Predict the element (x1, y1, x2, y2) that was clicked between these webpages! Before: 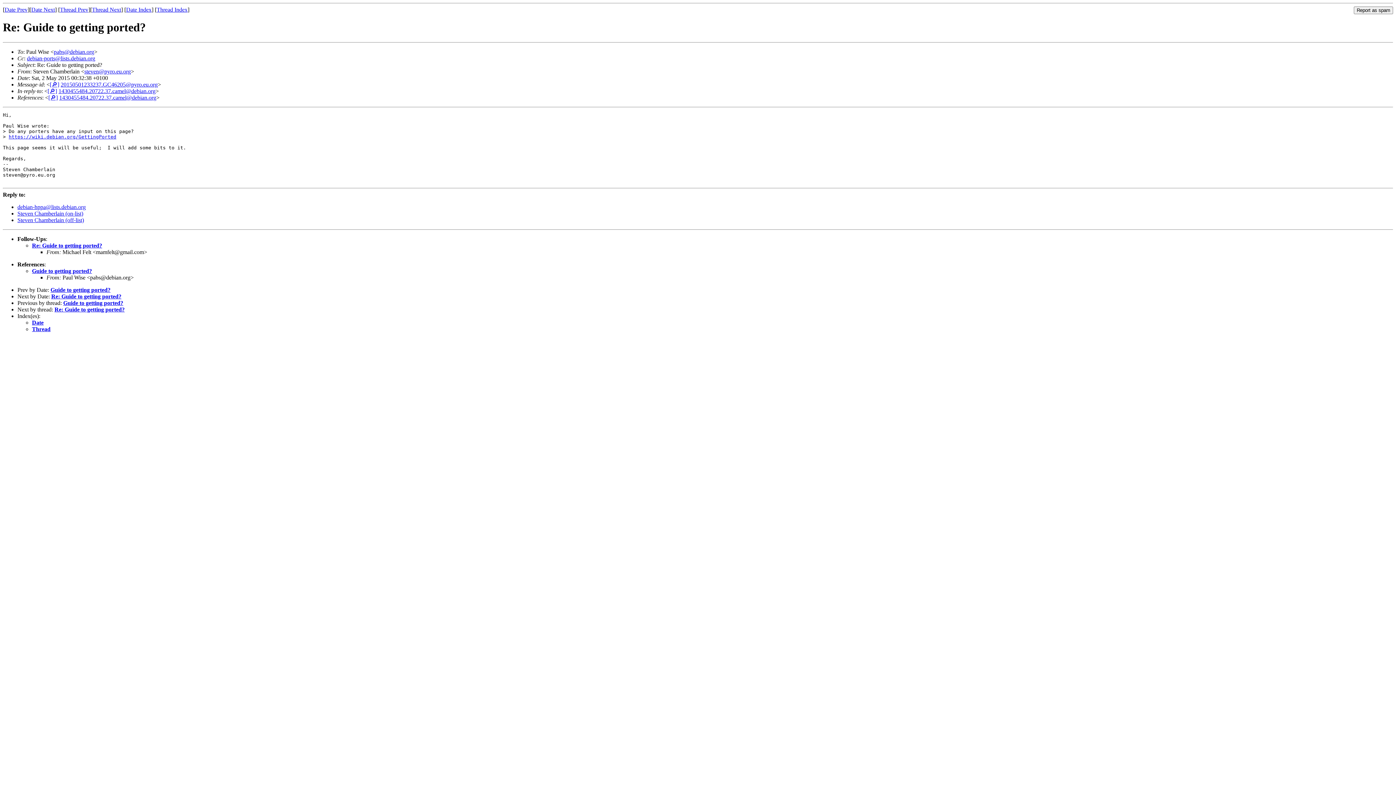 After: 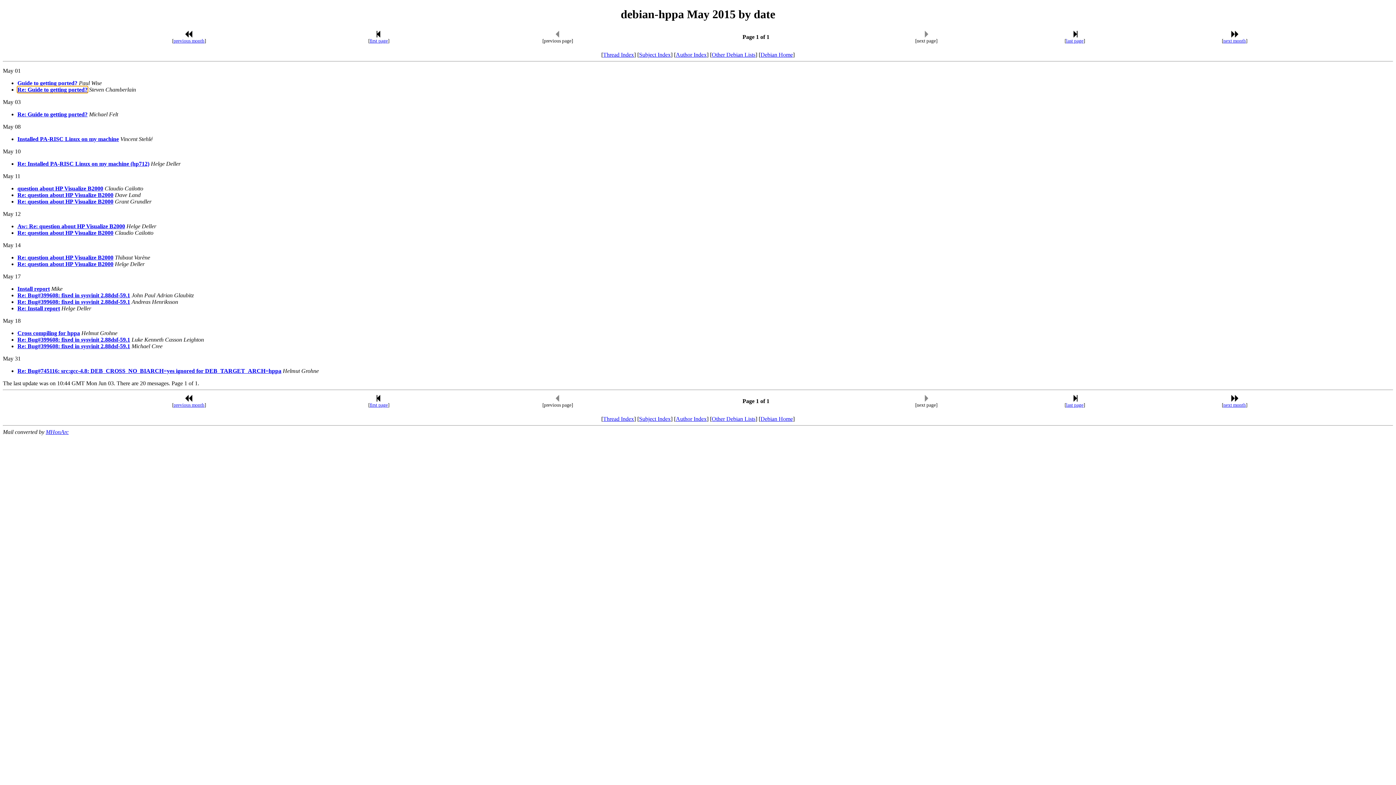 Action: label: Date Index bbox: (126, 6, 151, 12)